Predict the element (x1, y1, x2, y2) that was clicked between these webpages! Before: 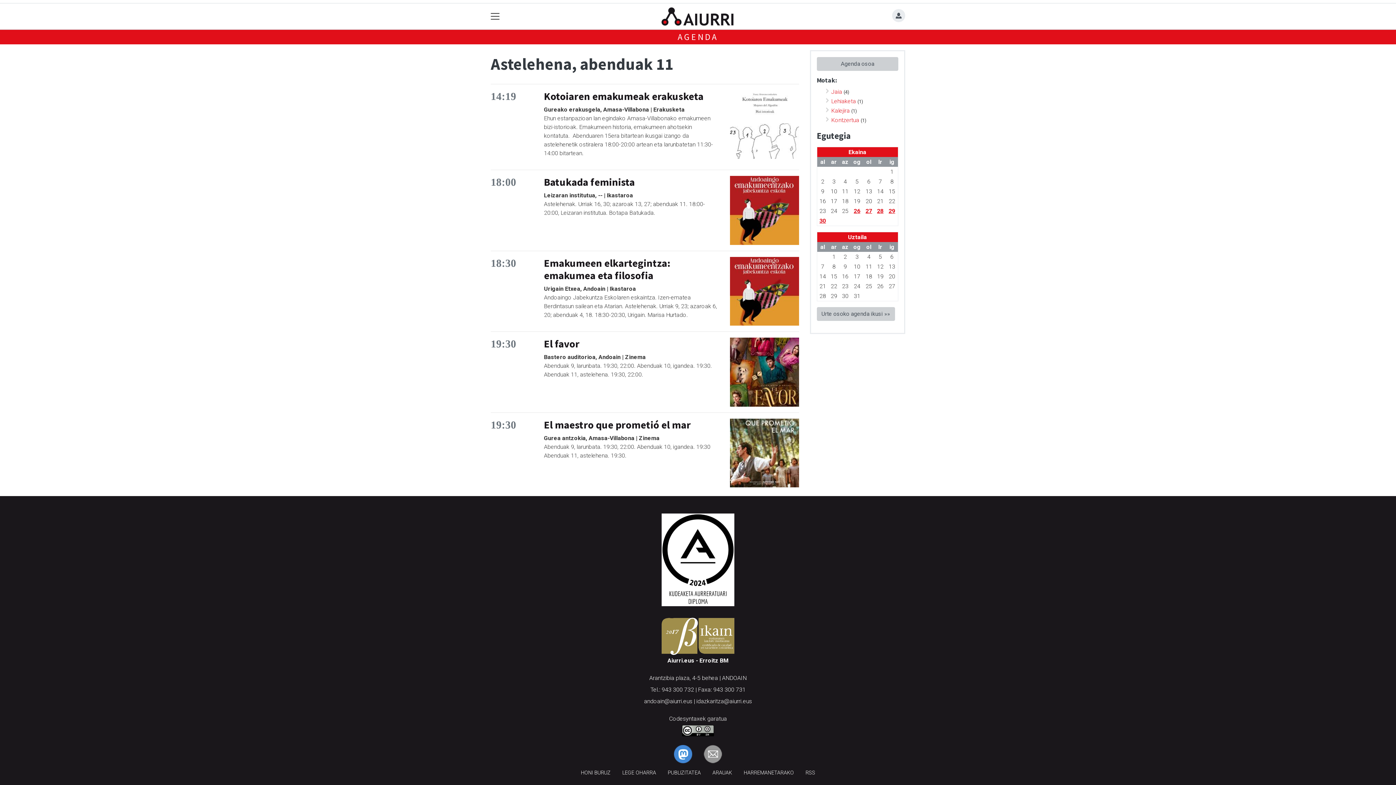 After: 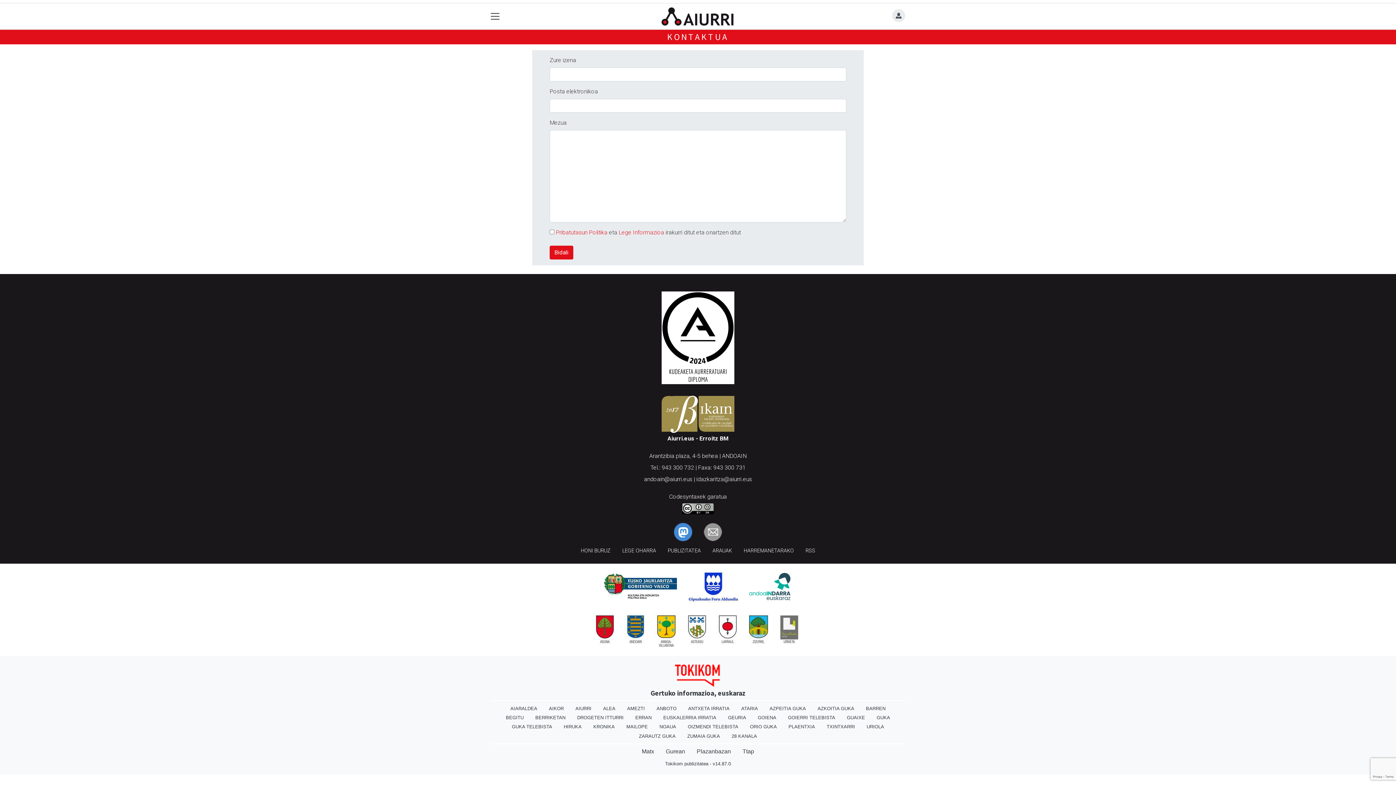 Action: bbox: (738, 766, 799, 780) label: HARREMANETARAKO